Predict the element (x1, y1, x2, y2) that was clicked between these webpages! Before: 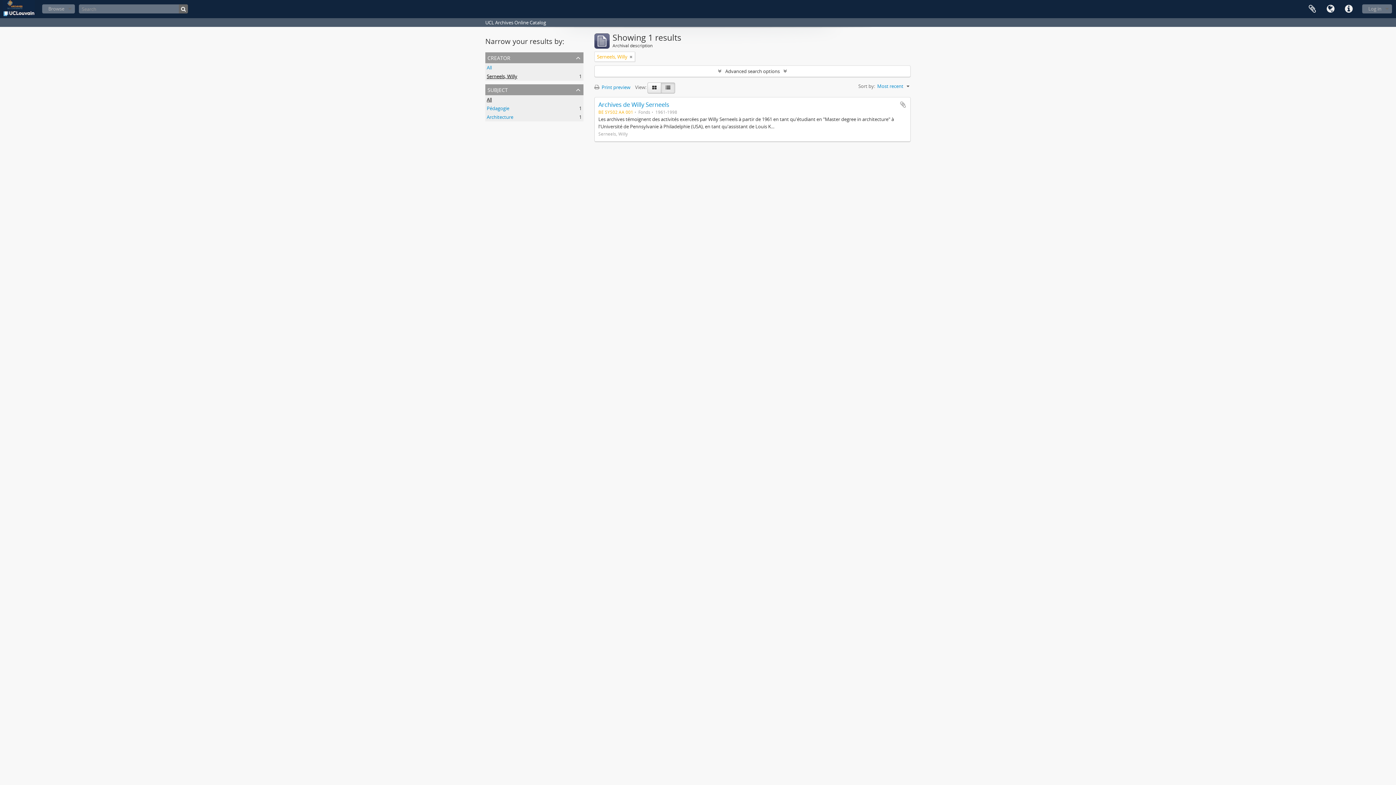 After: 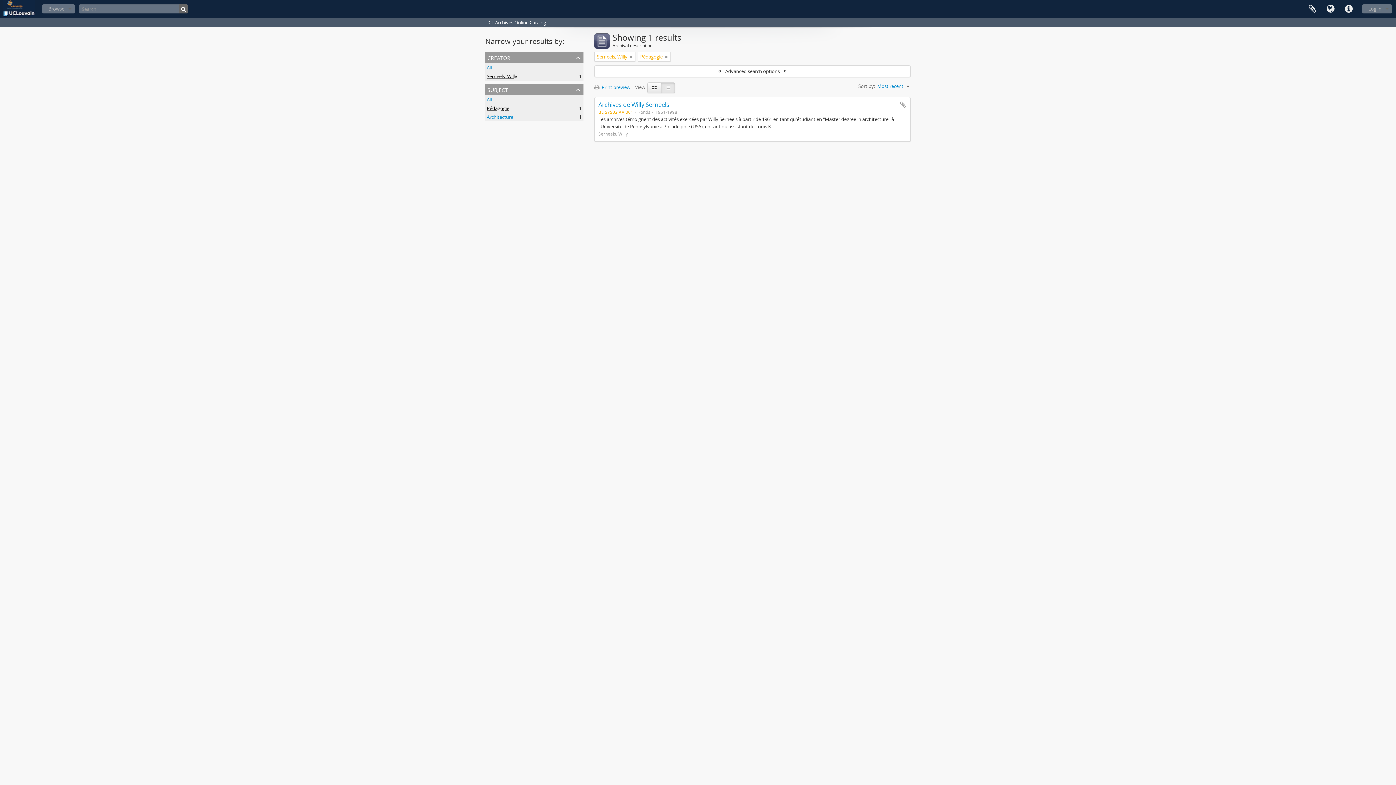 Action: bbox: (486, 105, 509, 111) label: Pédagogie
, 1 results